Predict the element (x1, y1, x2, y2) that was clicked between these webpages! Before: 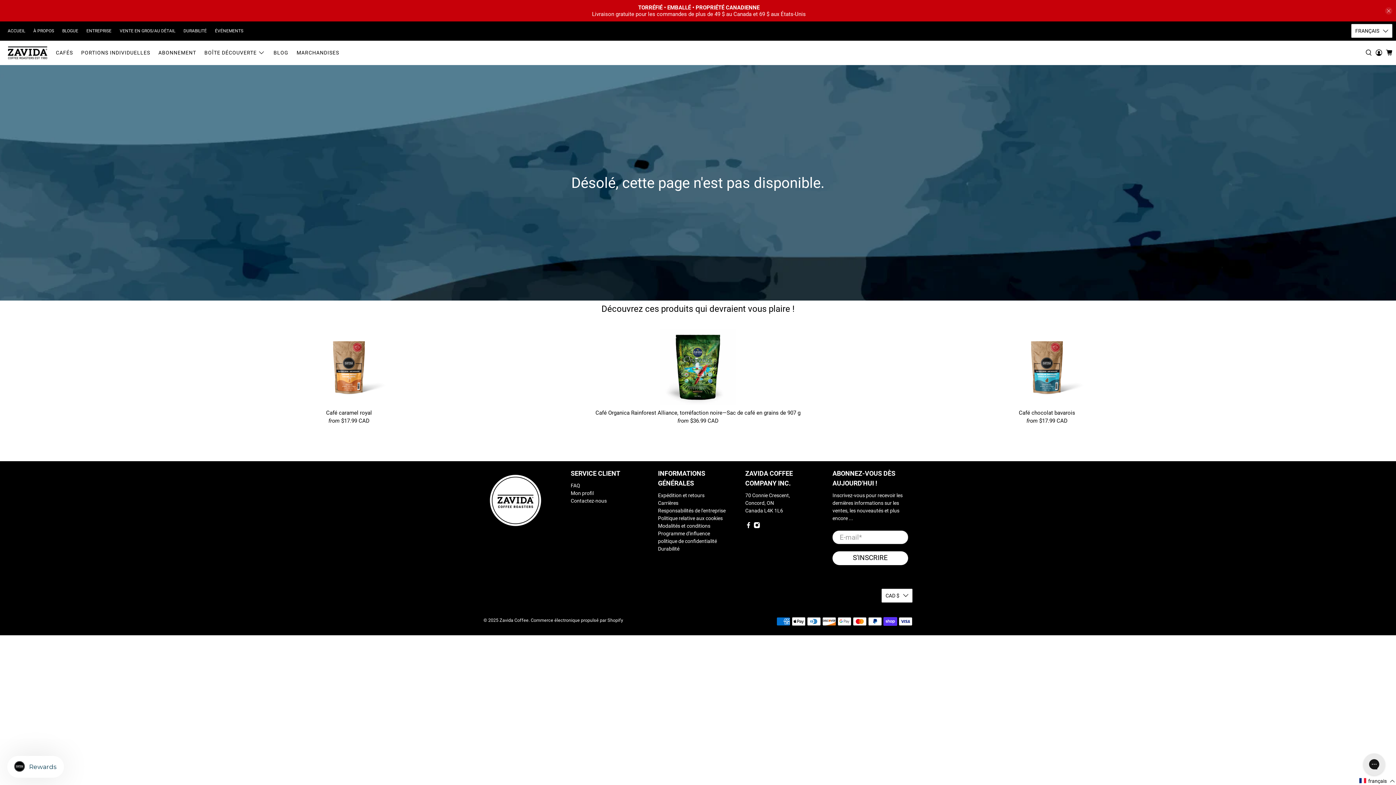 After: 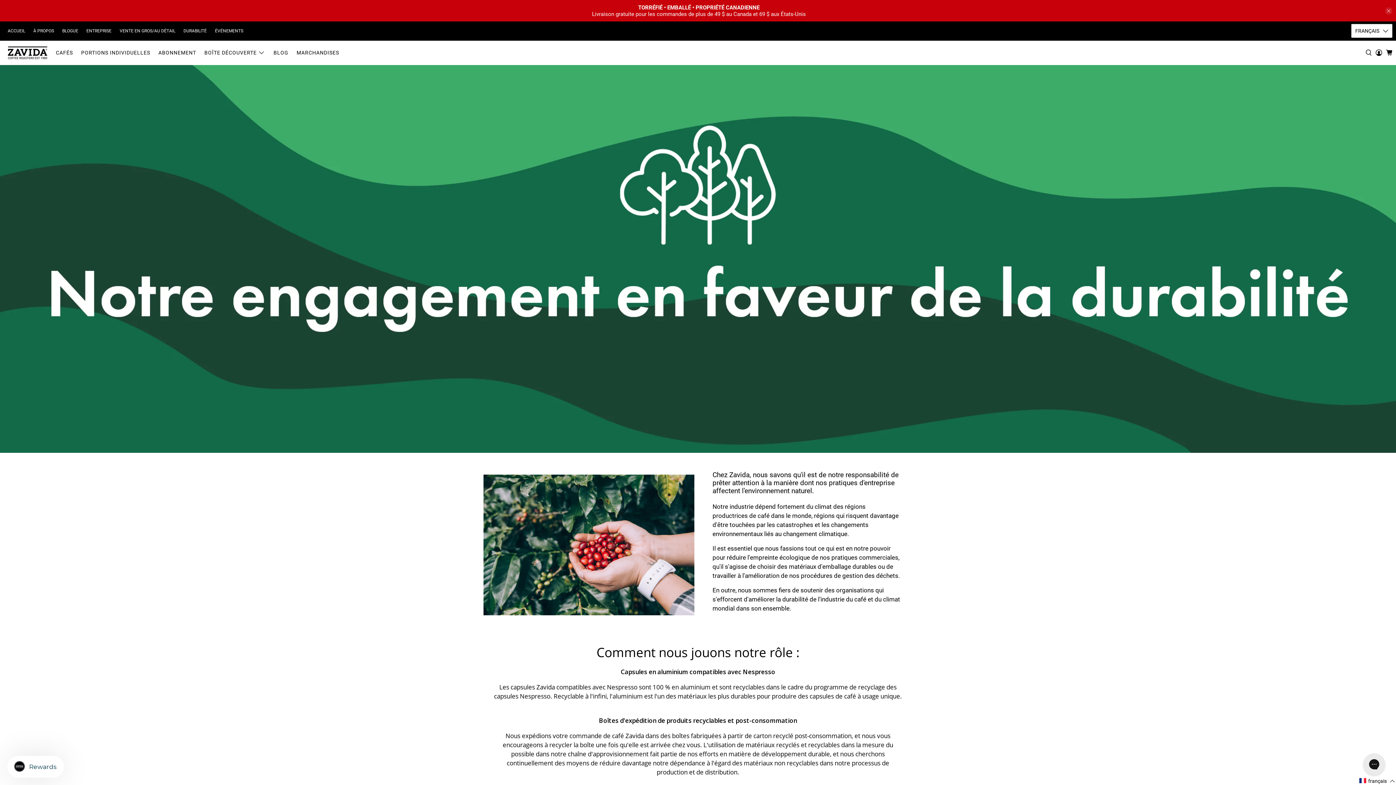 Action: bbox: (658, 546, 679, 552) label: Durabilité